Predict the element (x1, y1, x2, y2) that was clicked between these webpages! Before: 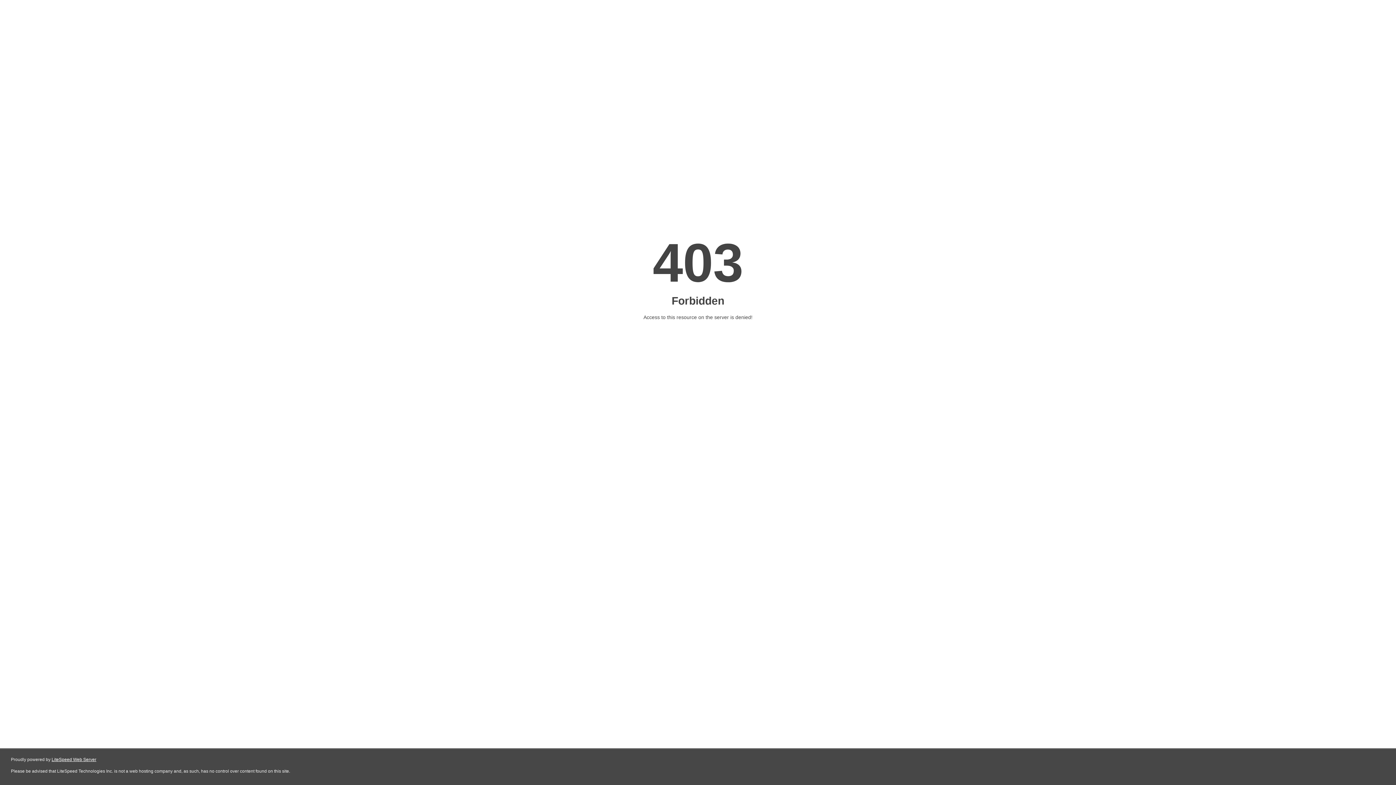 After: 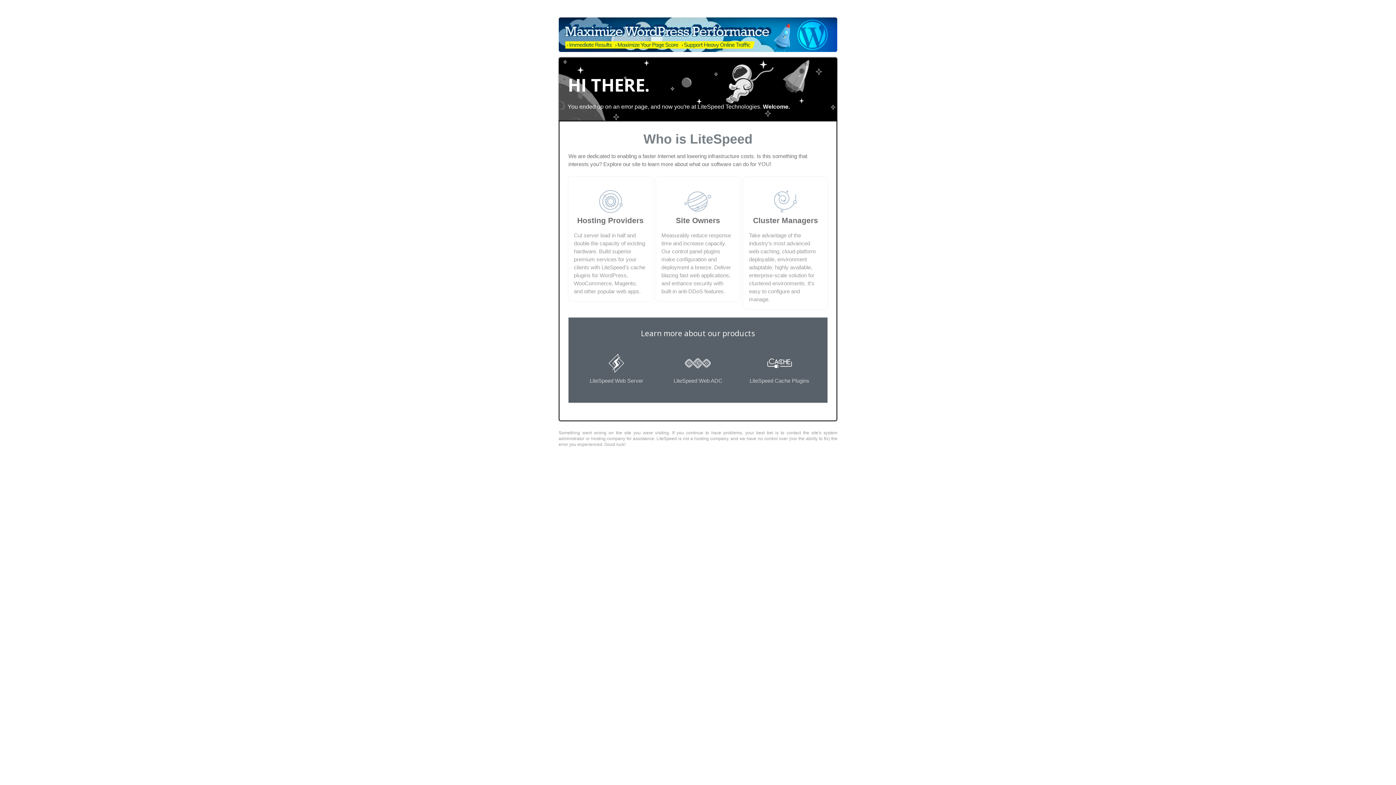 Action: bbox: (51, 757, 96, 762) label: LiteSpeed Web Server